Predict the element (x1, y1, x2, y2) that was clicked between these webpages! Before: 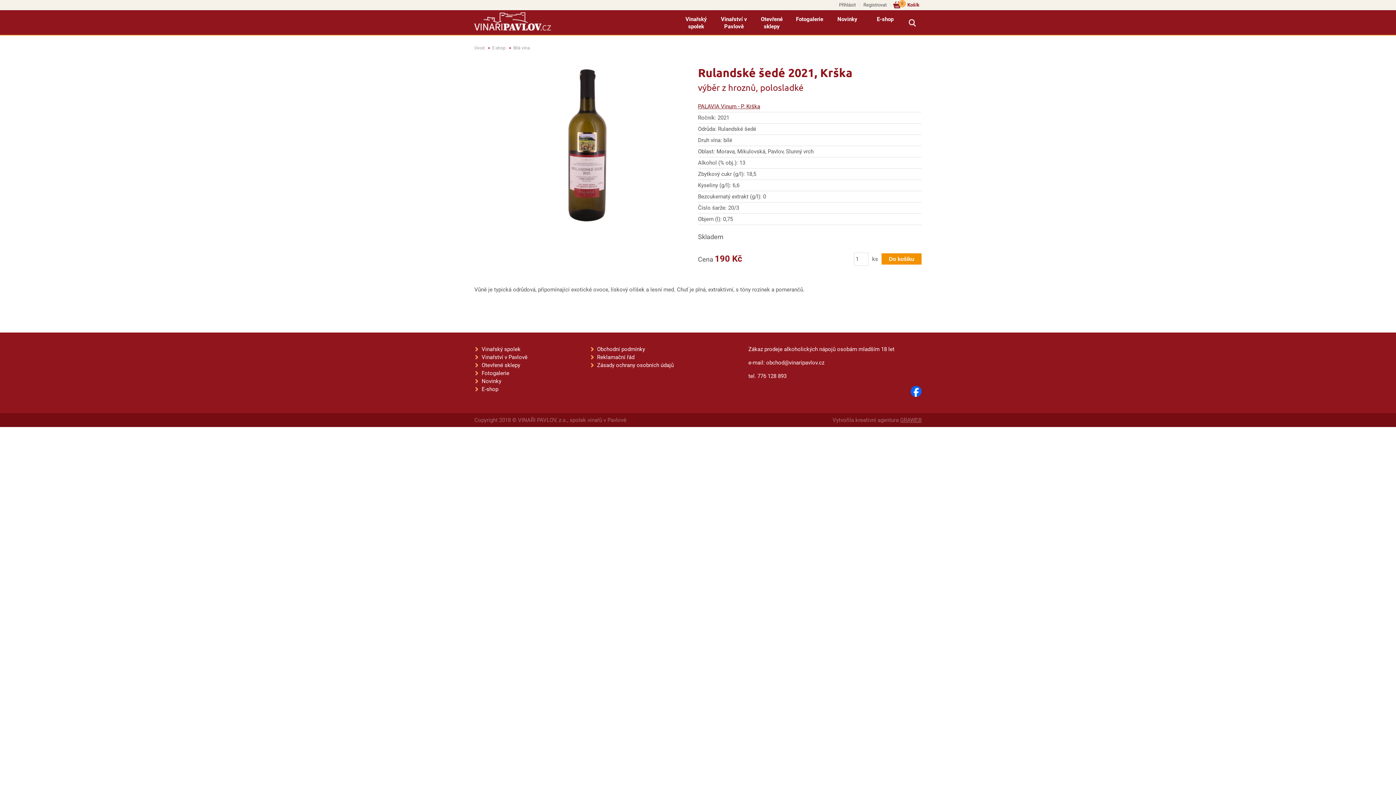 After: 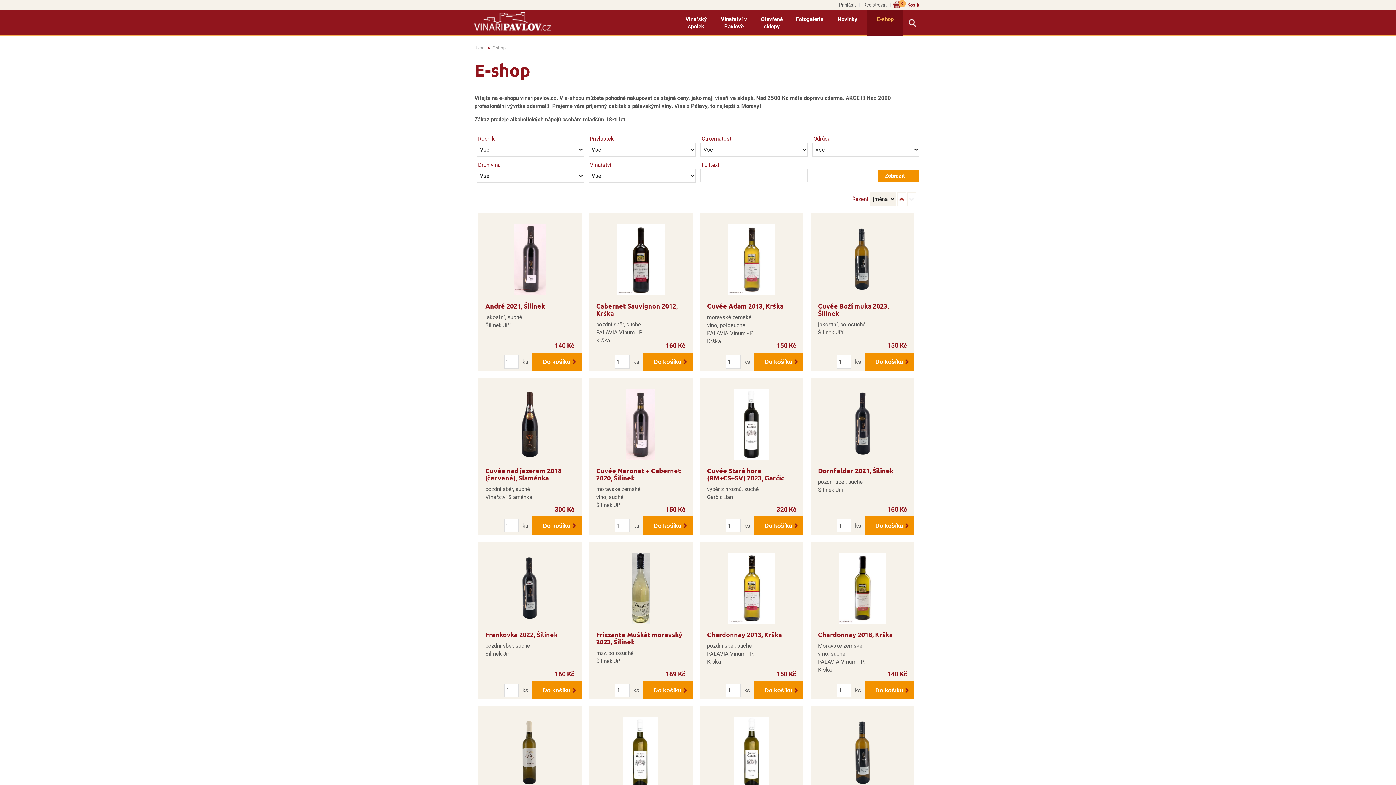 Action: bbox: (481, 386, 498, 392) label: E-shop